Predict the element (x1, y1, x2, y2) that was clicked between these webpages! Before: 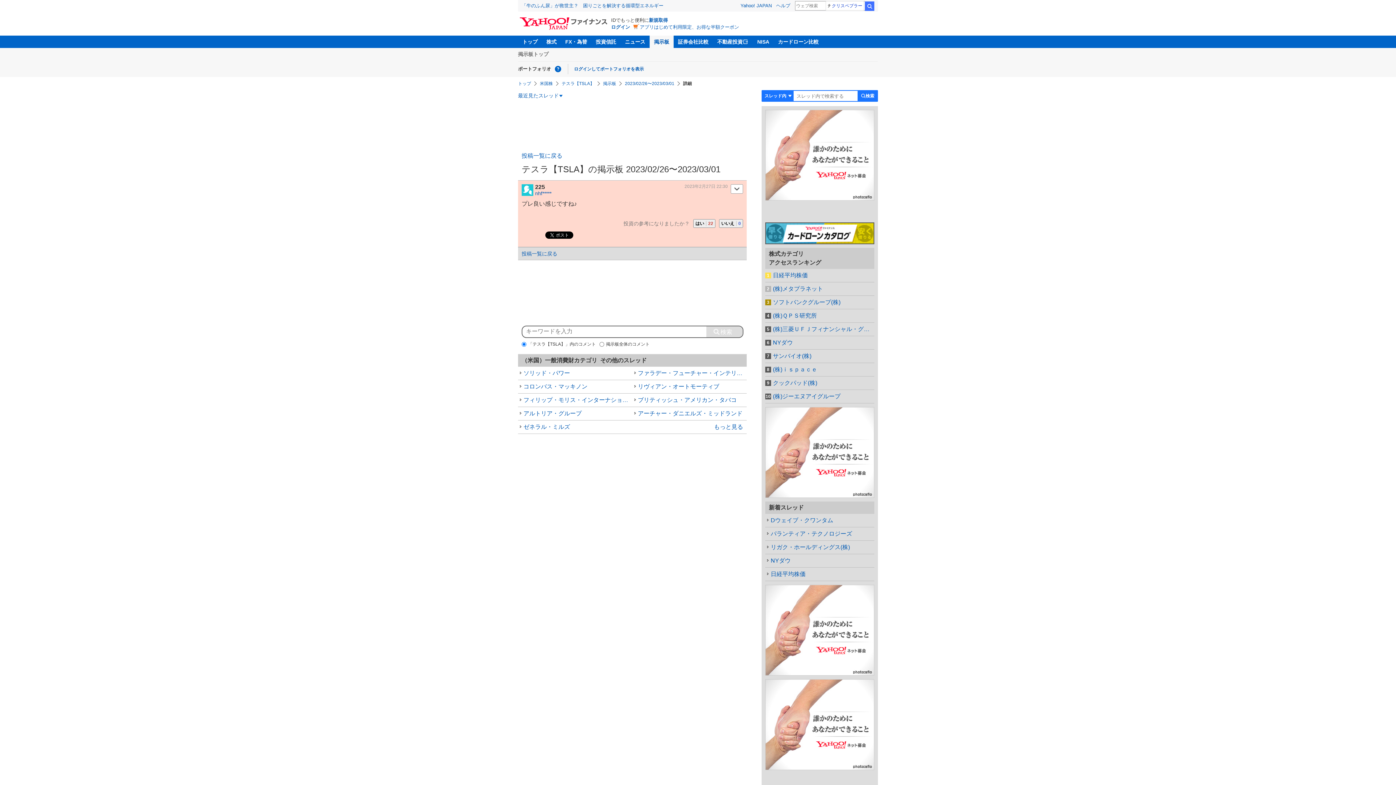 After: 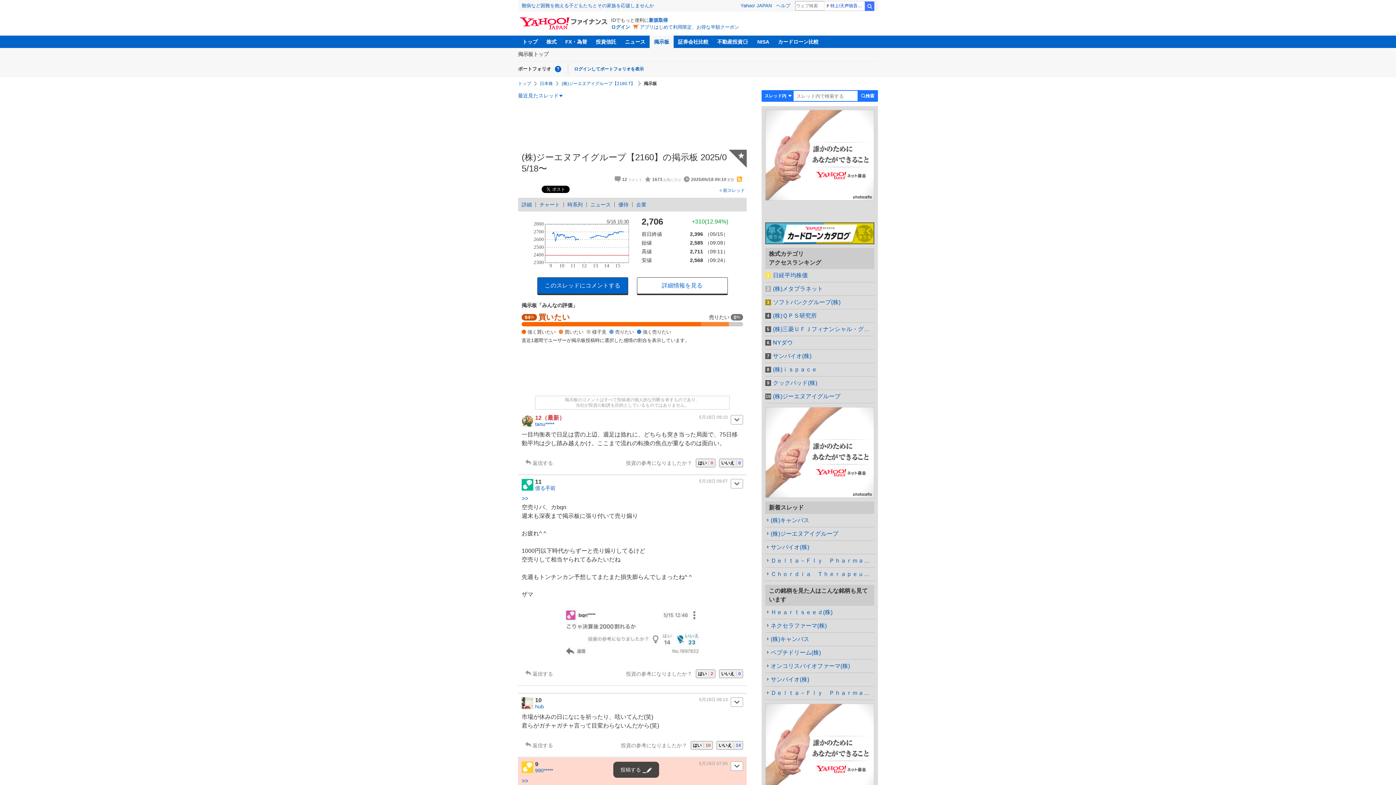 Action: bbox: (765, 390, 874, 403) label: (株)ジーエヌアイグループ